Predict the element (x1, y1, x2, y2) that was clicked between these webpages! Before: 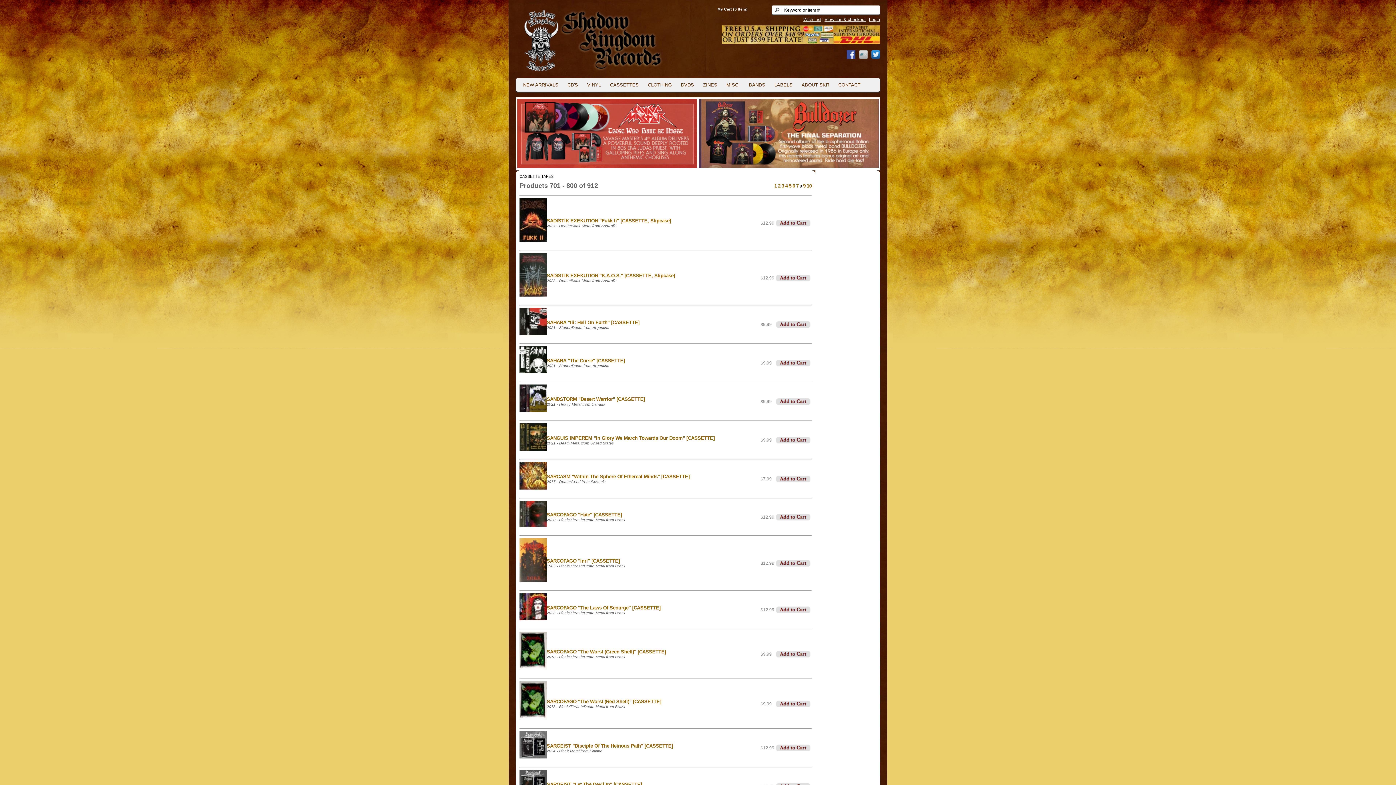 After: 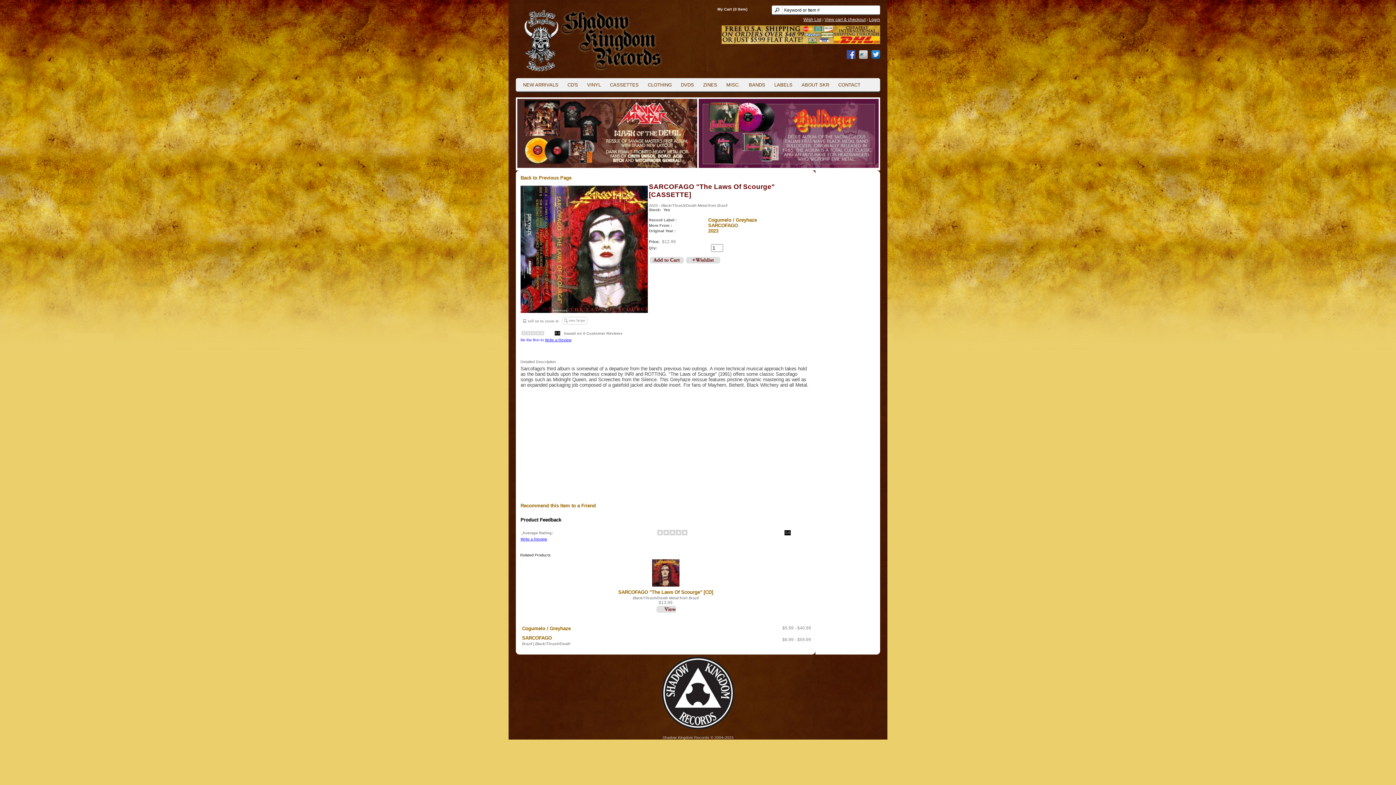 Action: label: SARCOFAGO "The Laws Of Scourge" [CASSETTE] bbox: (546, 605, 660, 610)